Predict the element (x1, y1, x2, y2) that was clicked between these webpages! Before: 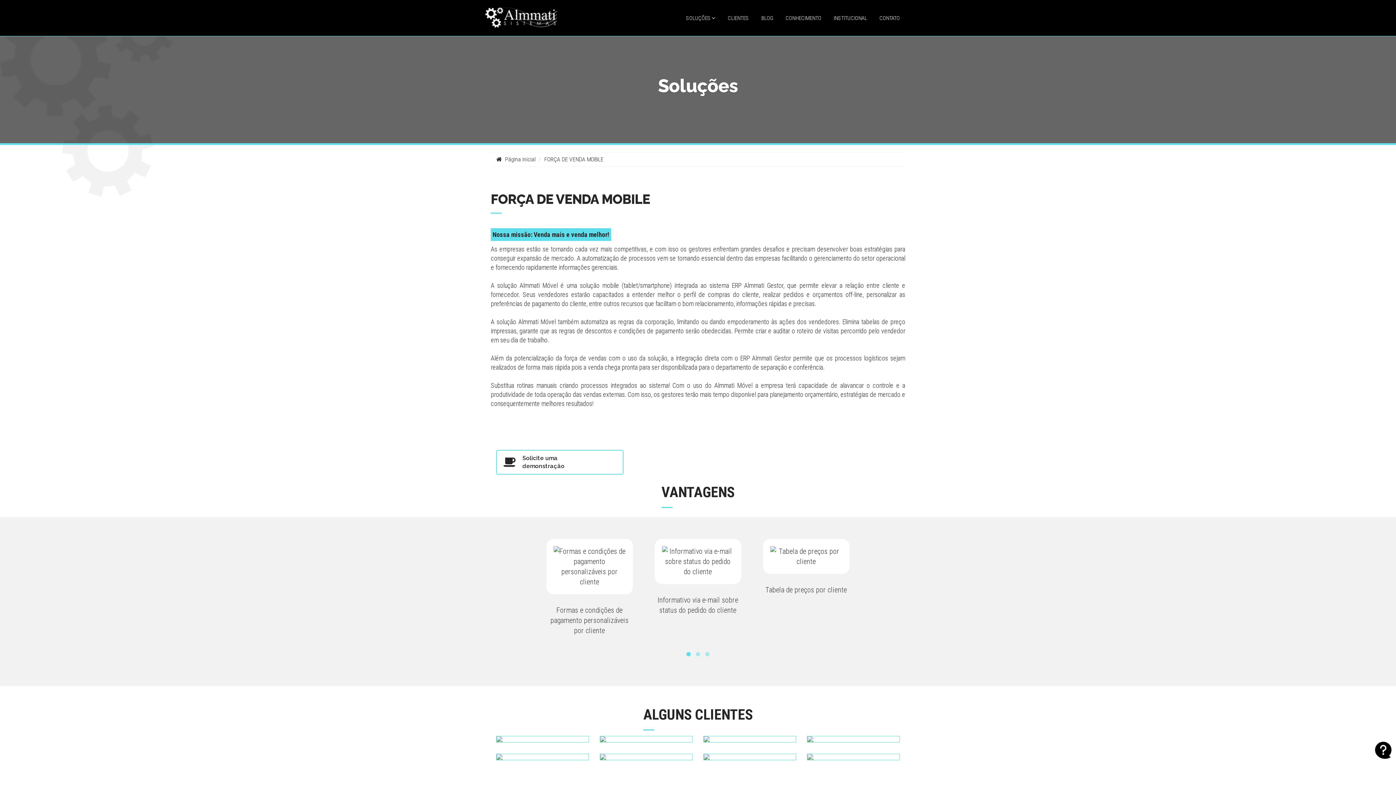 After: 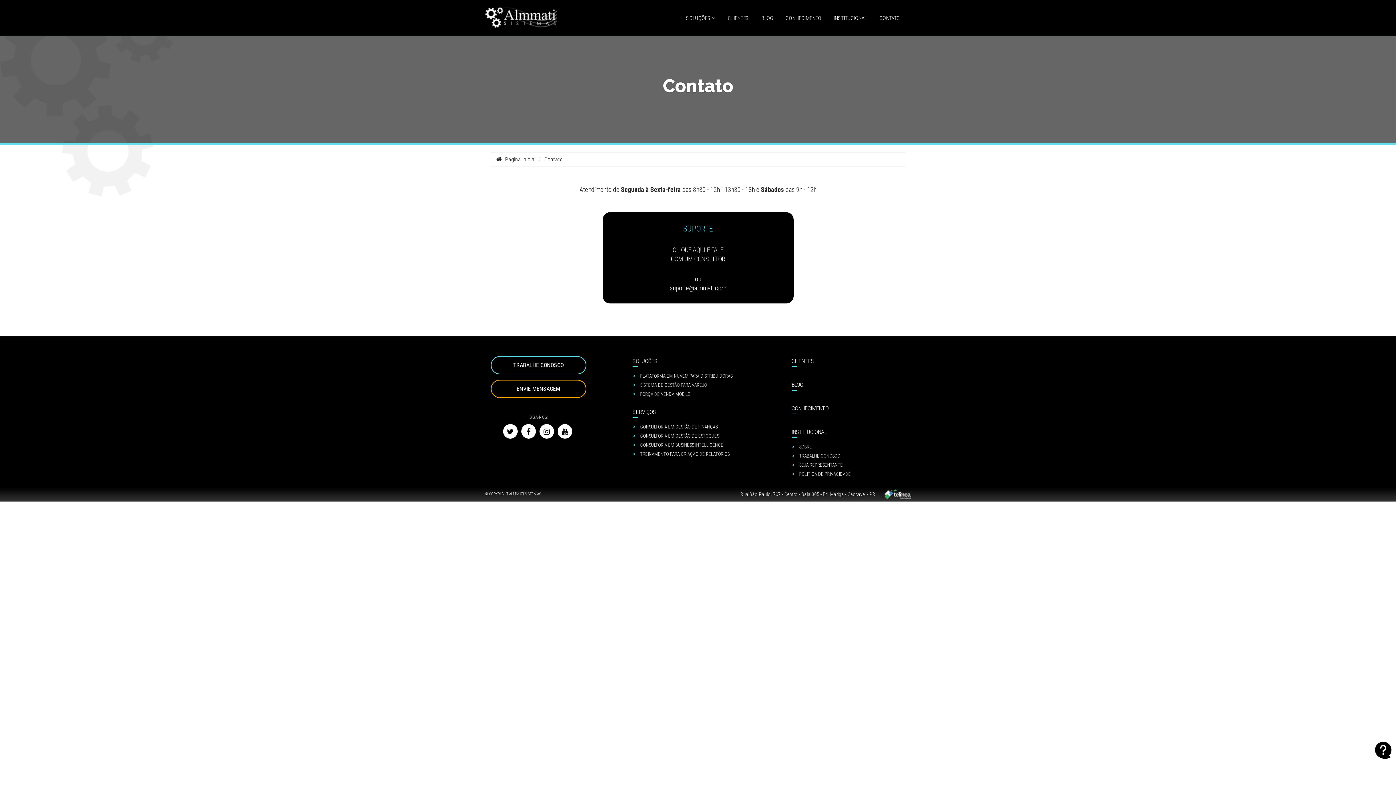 Action: bbox: (874, 10, 905, 25) label: CONTATO